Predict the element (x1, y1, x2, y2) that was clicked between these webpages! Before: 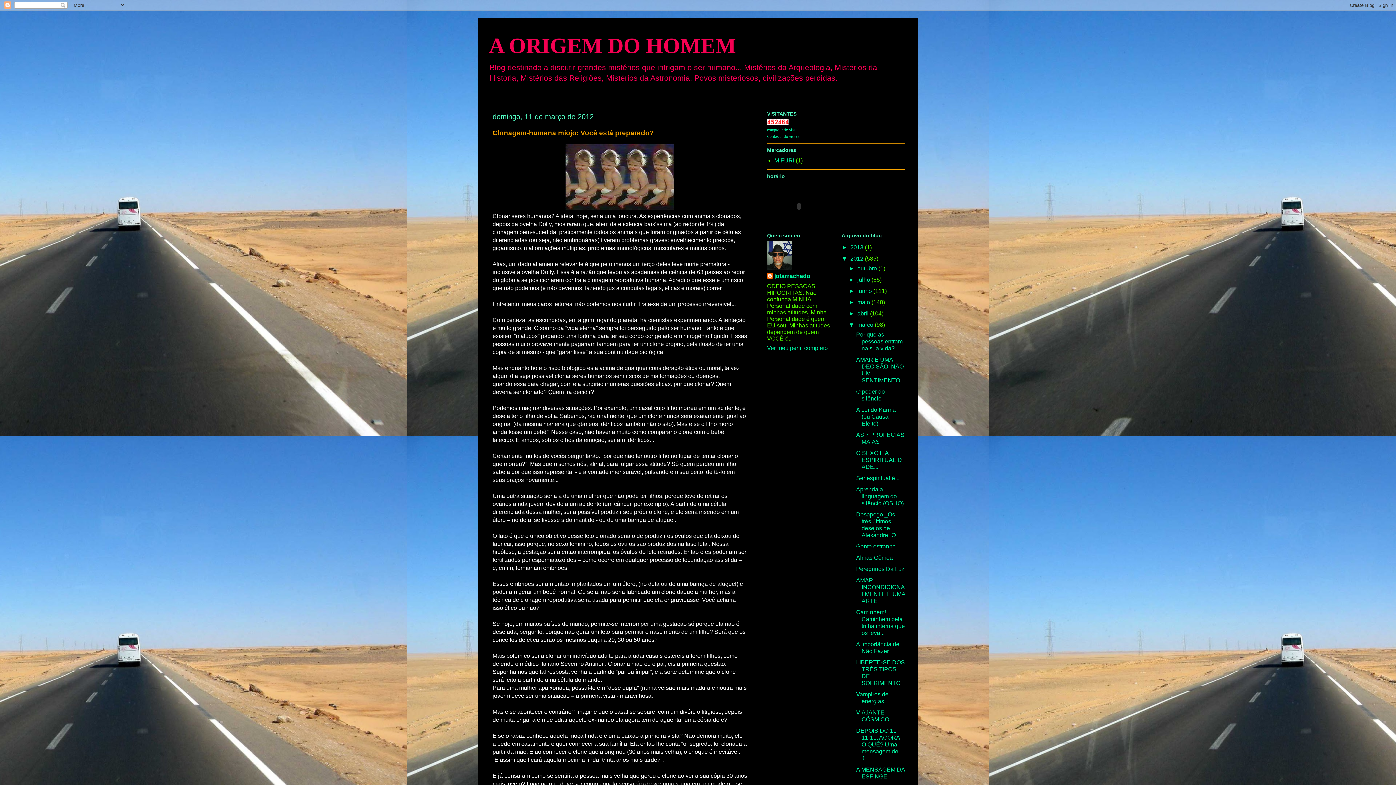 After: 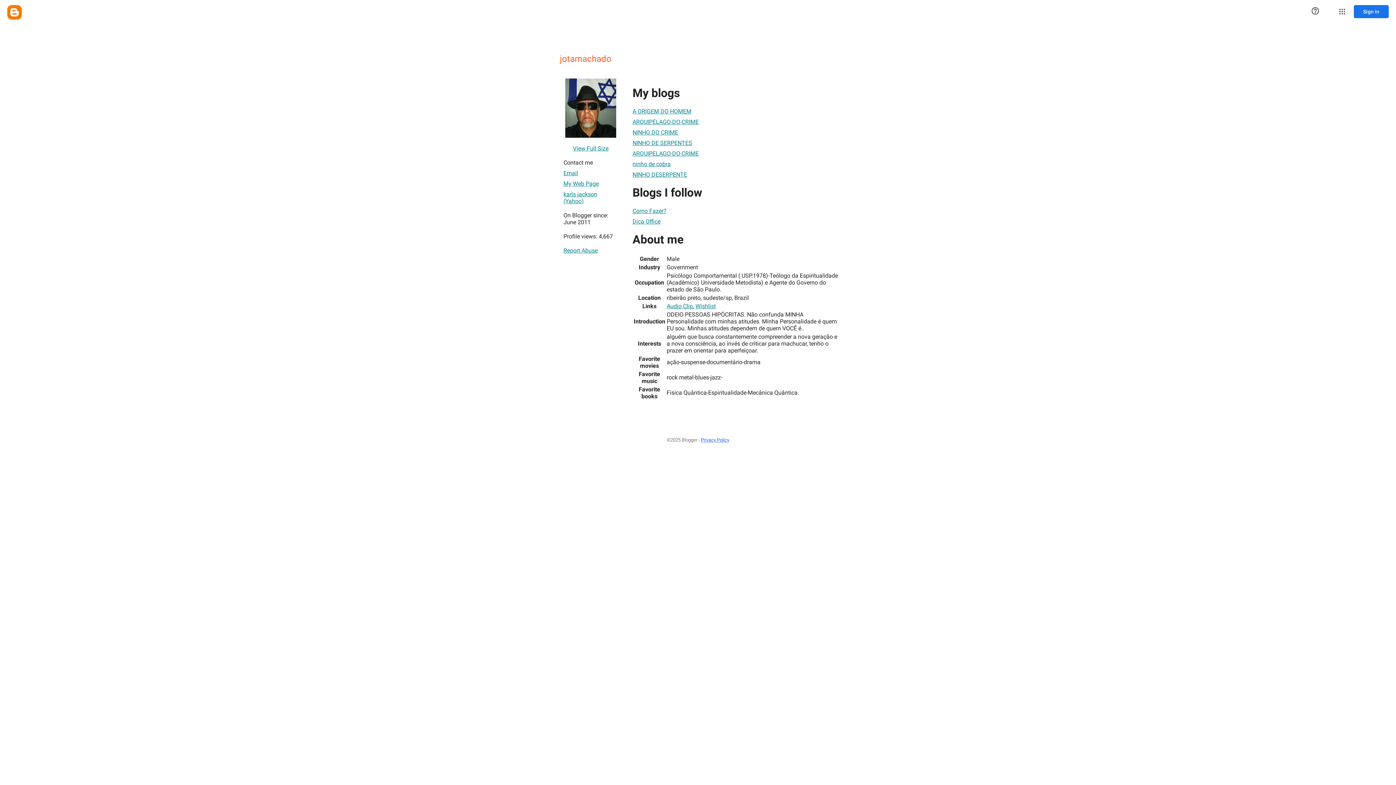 Action: label: jotamachado bbox: (767, 273, 810, 280)